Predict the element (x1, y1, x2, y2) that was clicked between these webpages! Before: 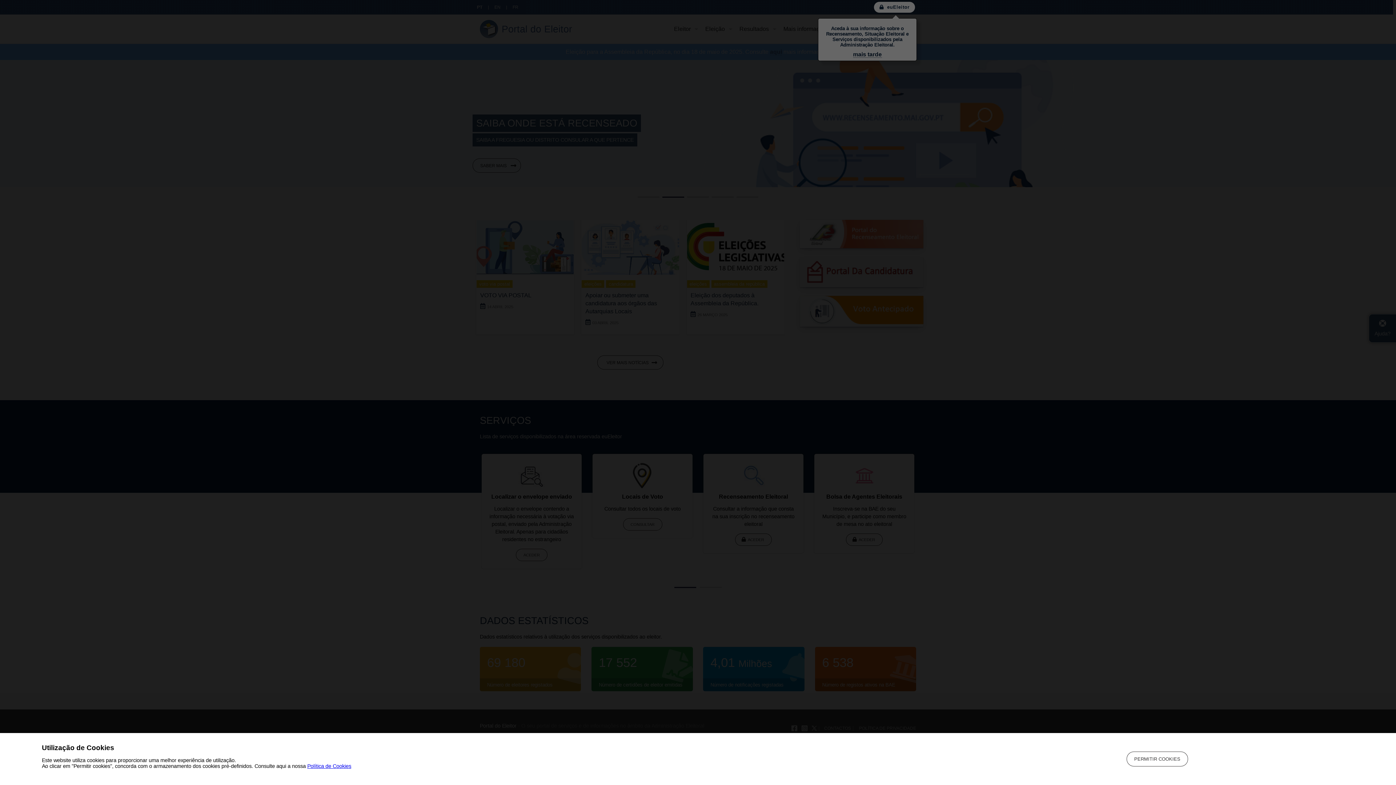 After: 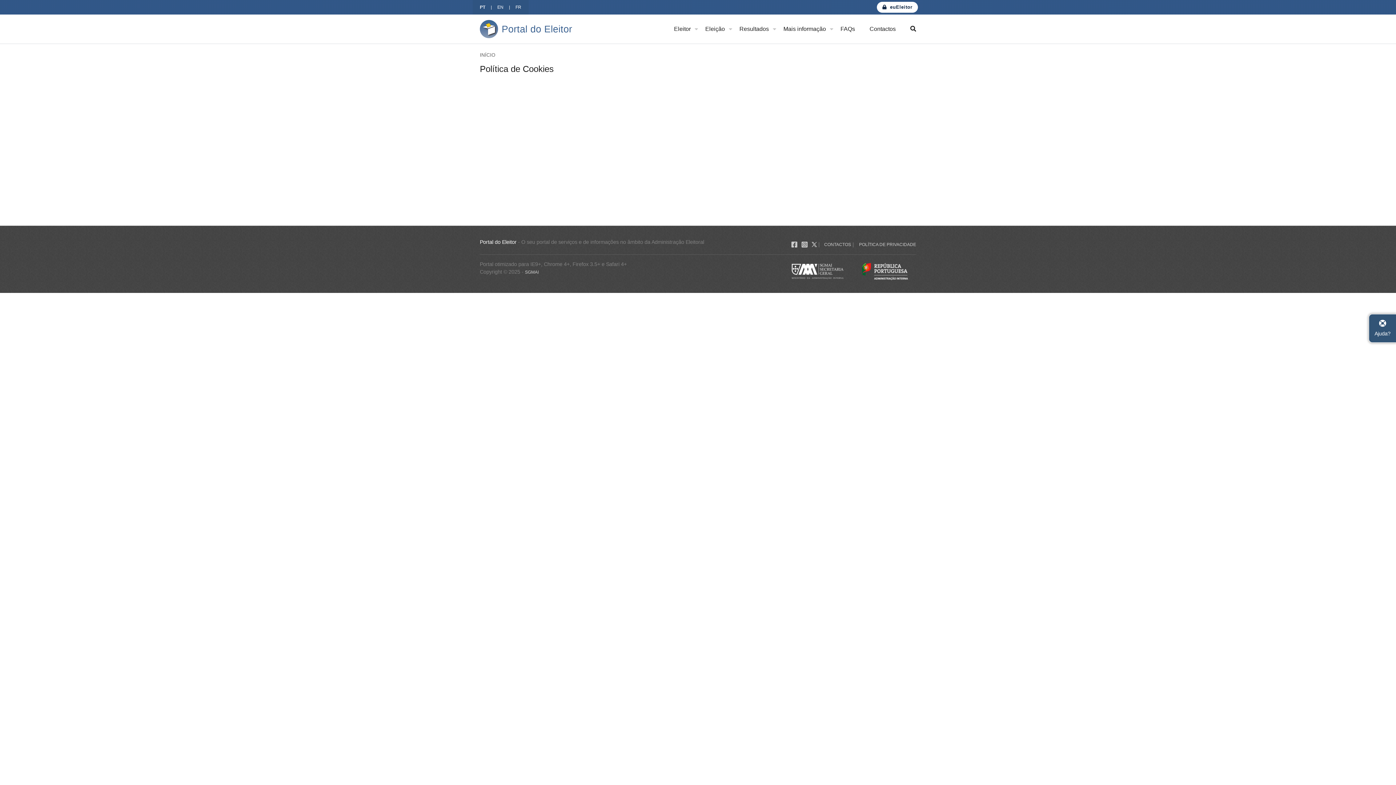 Action: bbox: (307, 763, 351, 769) label: Política de Cookies